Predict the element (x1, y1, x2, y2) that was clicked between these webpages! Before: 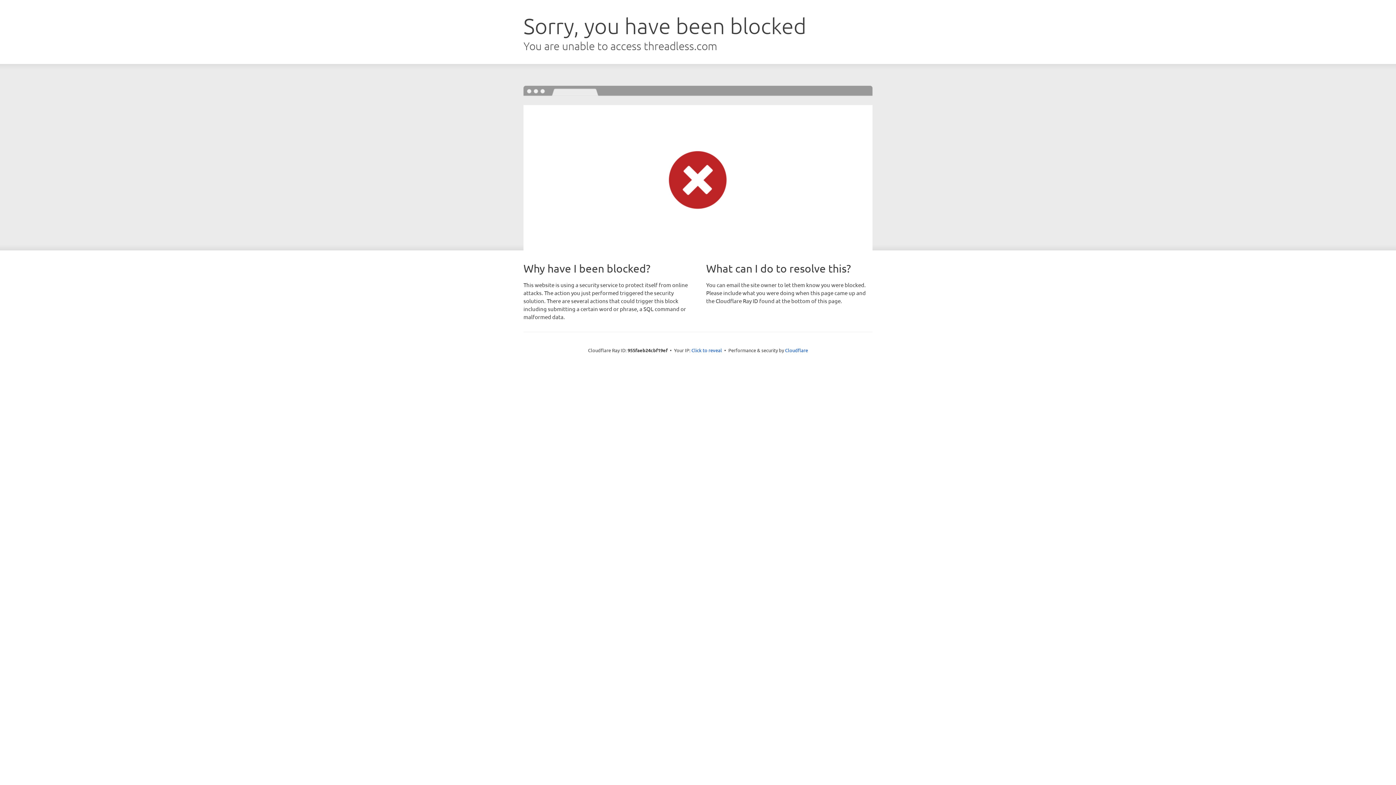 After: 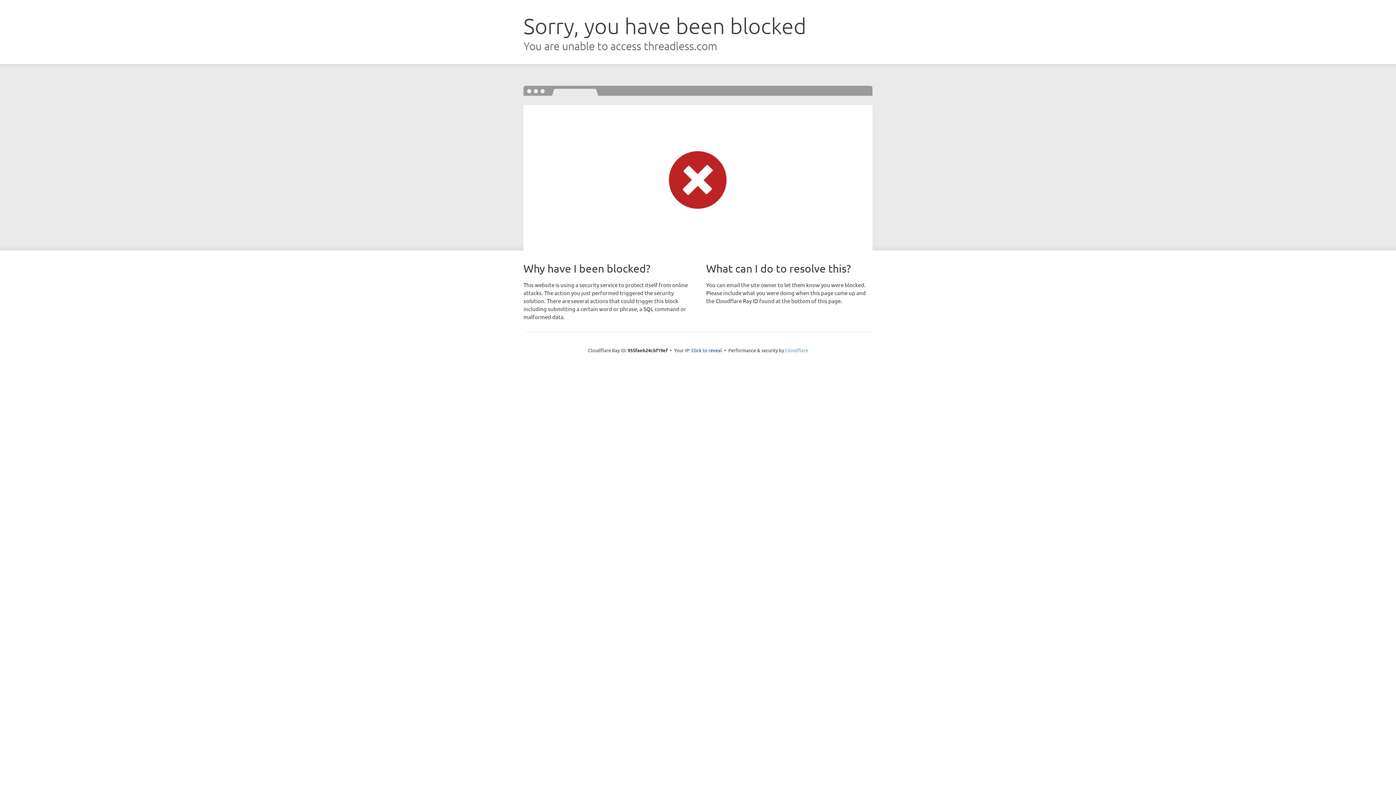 Action: bbox: (785, 347, 808, 353) label: Cloudflare